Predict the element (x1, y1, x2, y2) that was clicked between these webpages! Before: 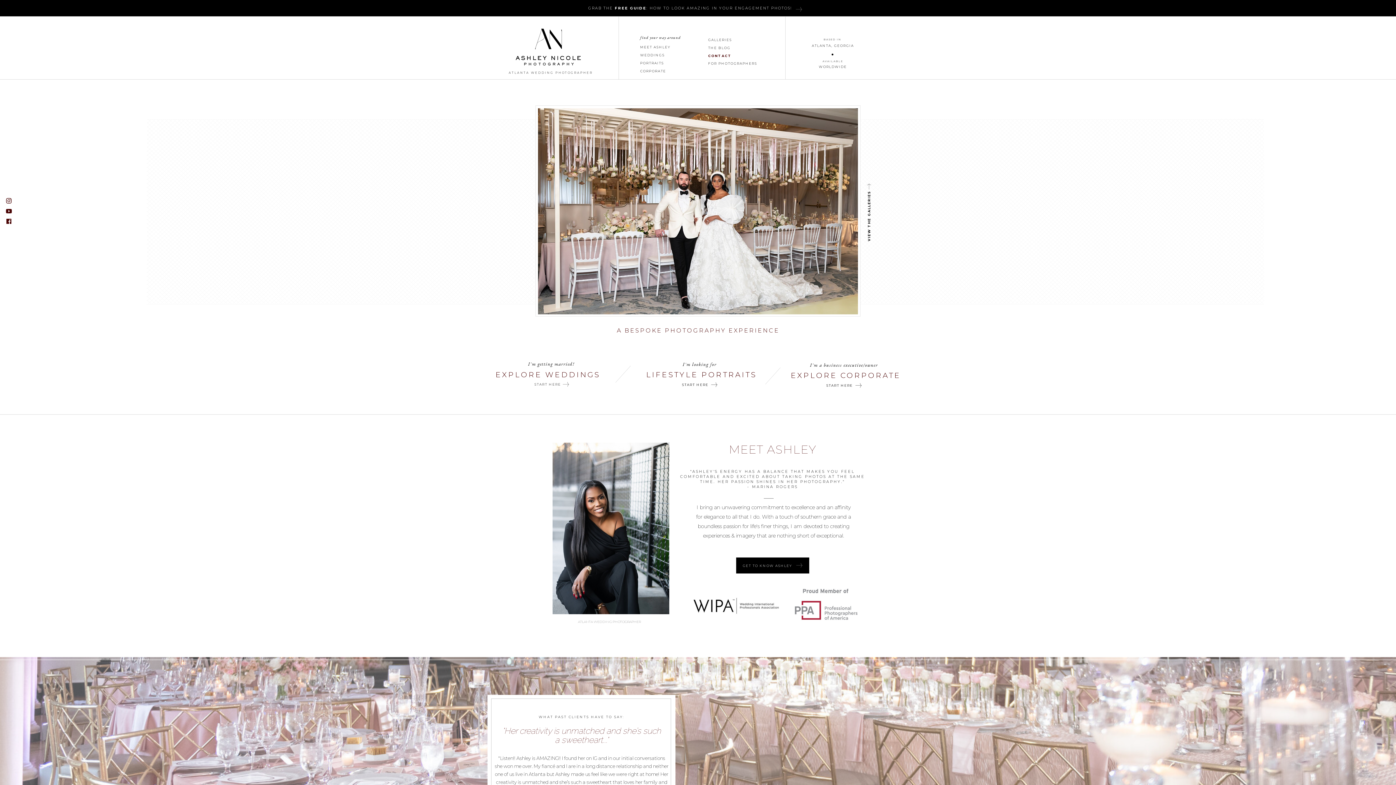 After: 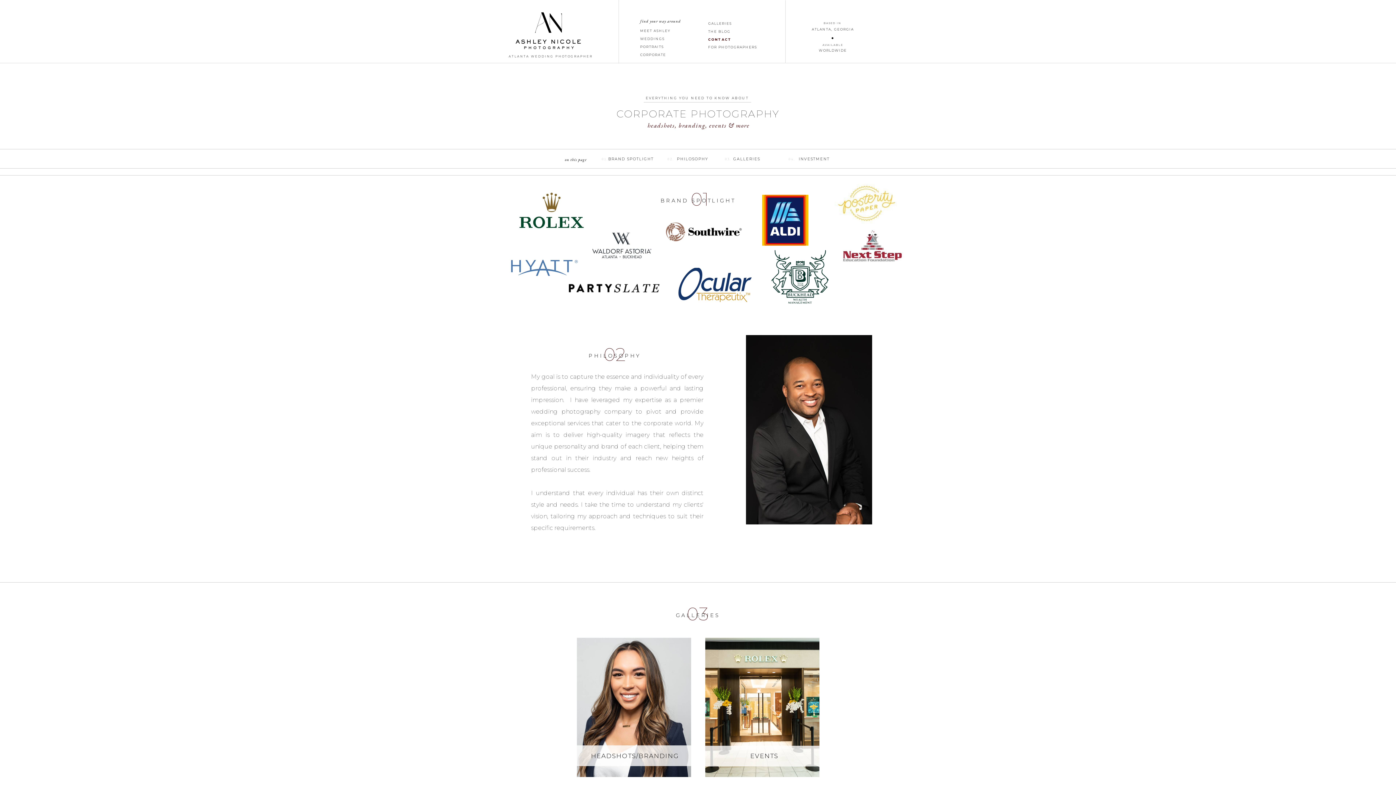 Action: bbox: (826, 382, 861, 386) label: START HERE